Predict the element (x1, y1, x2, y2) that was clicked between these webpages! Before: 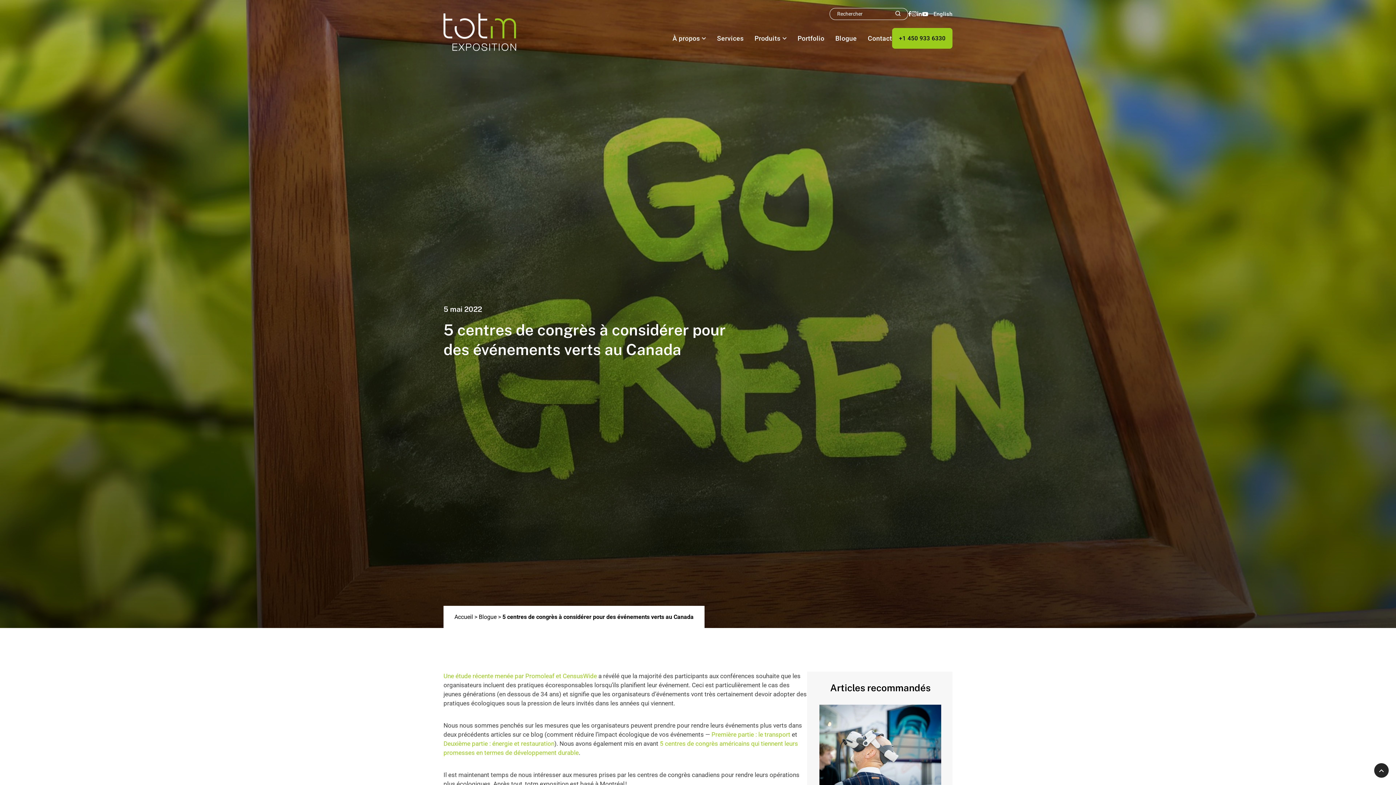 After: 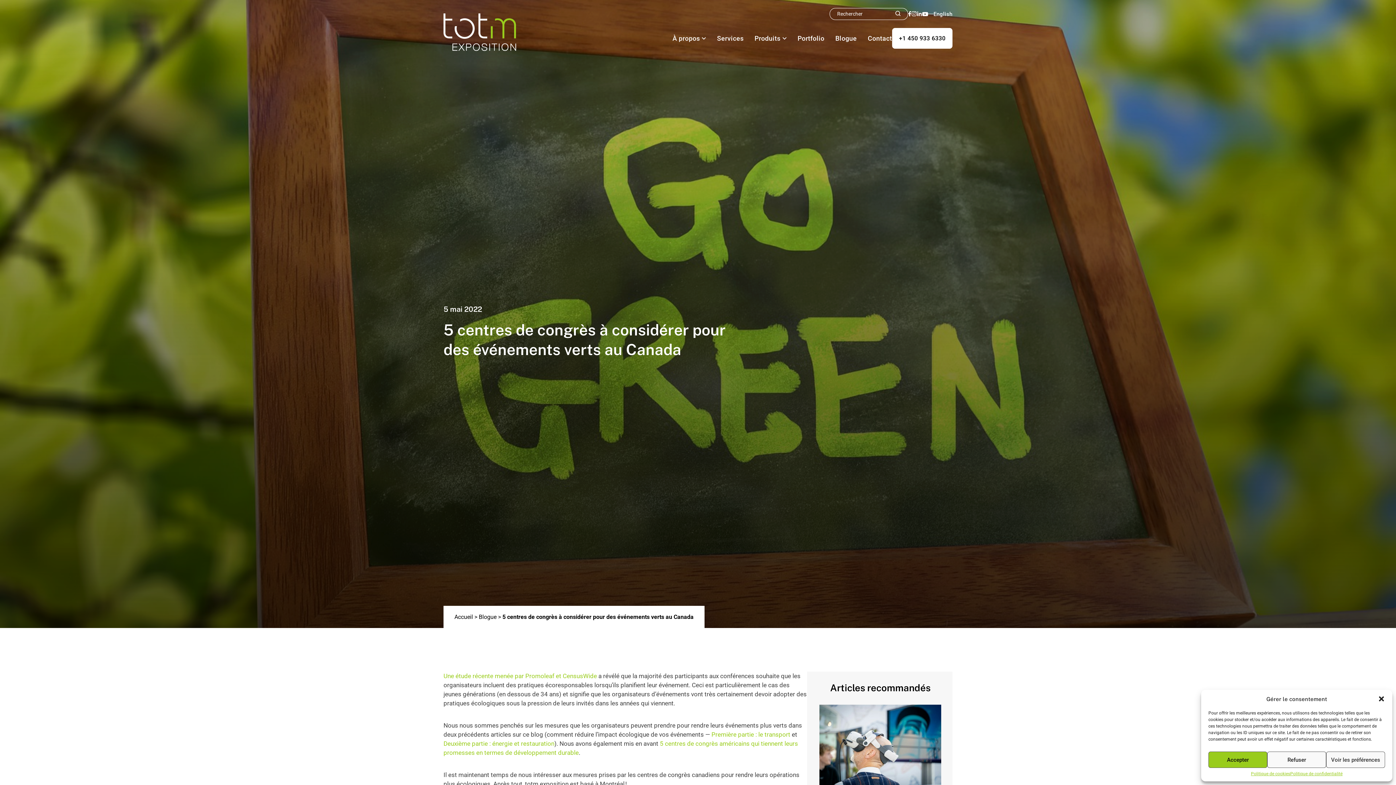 Action: label: +1 450 933 6330 bbox: (892, 28, 952, 48)